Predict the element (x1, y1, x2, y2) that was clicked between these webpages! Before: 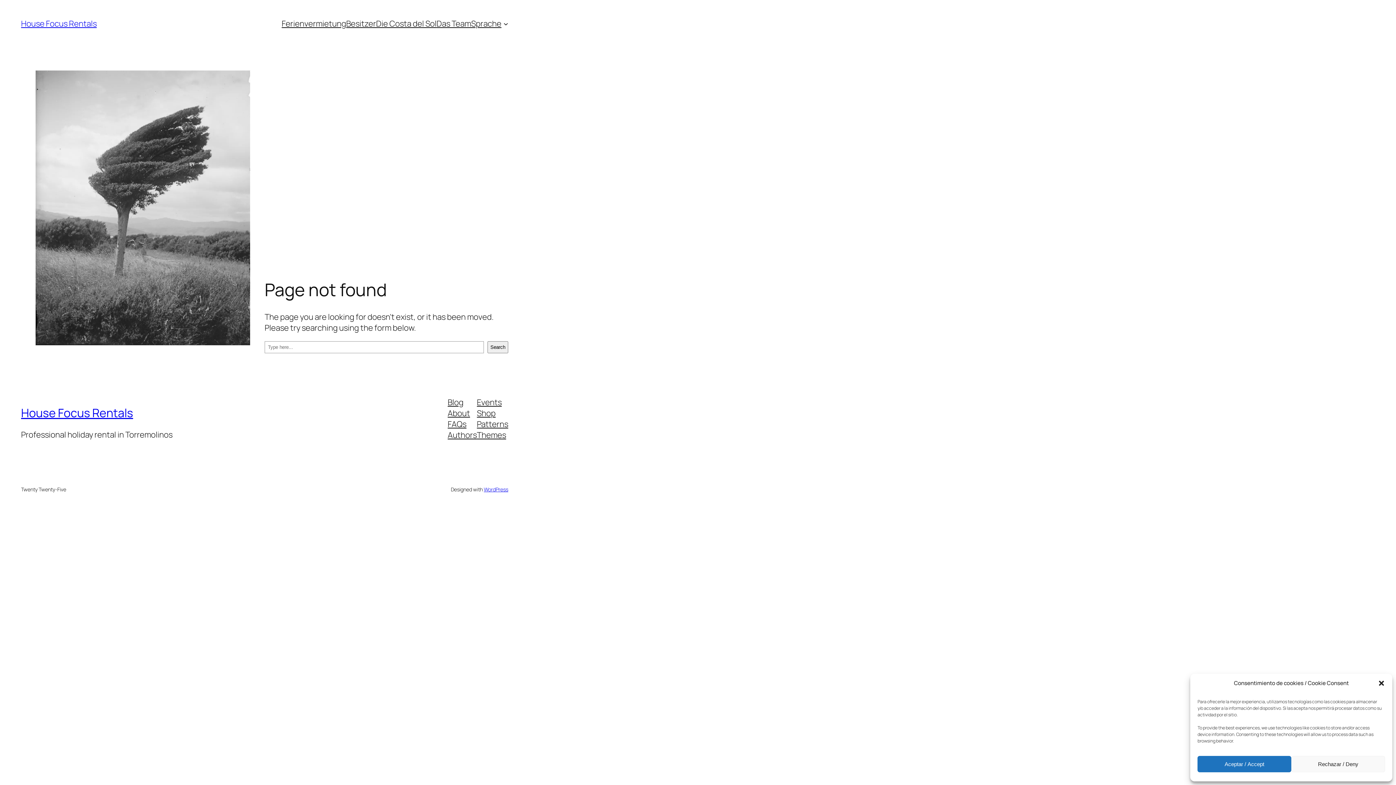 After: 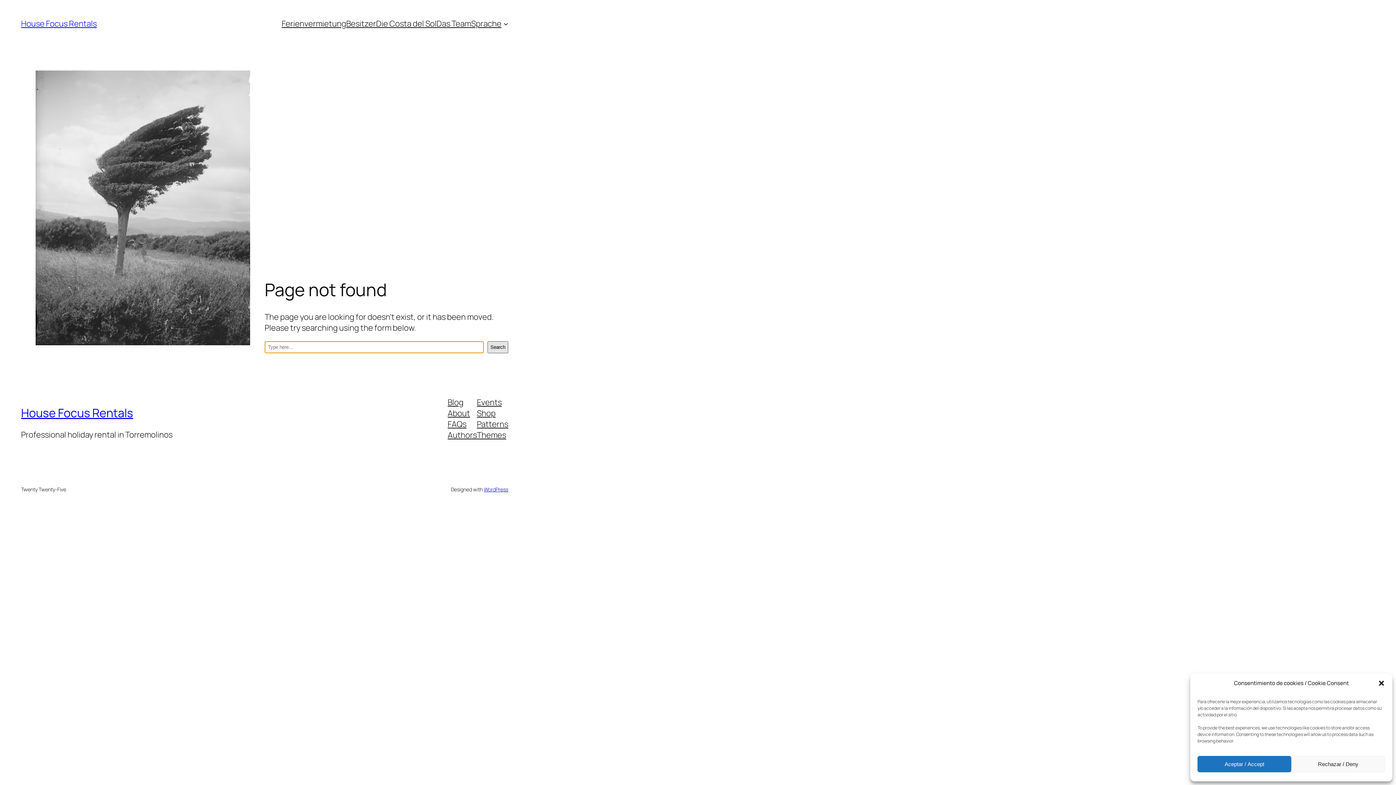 Action: bbox: (487, 341, 508, 353) label: Search